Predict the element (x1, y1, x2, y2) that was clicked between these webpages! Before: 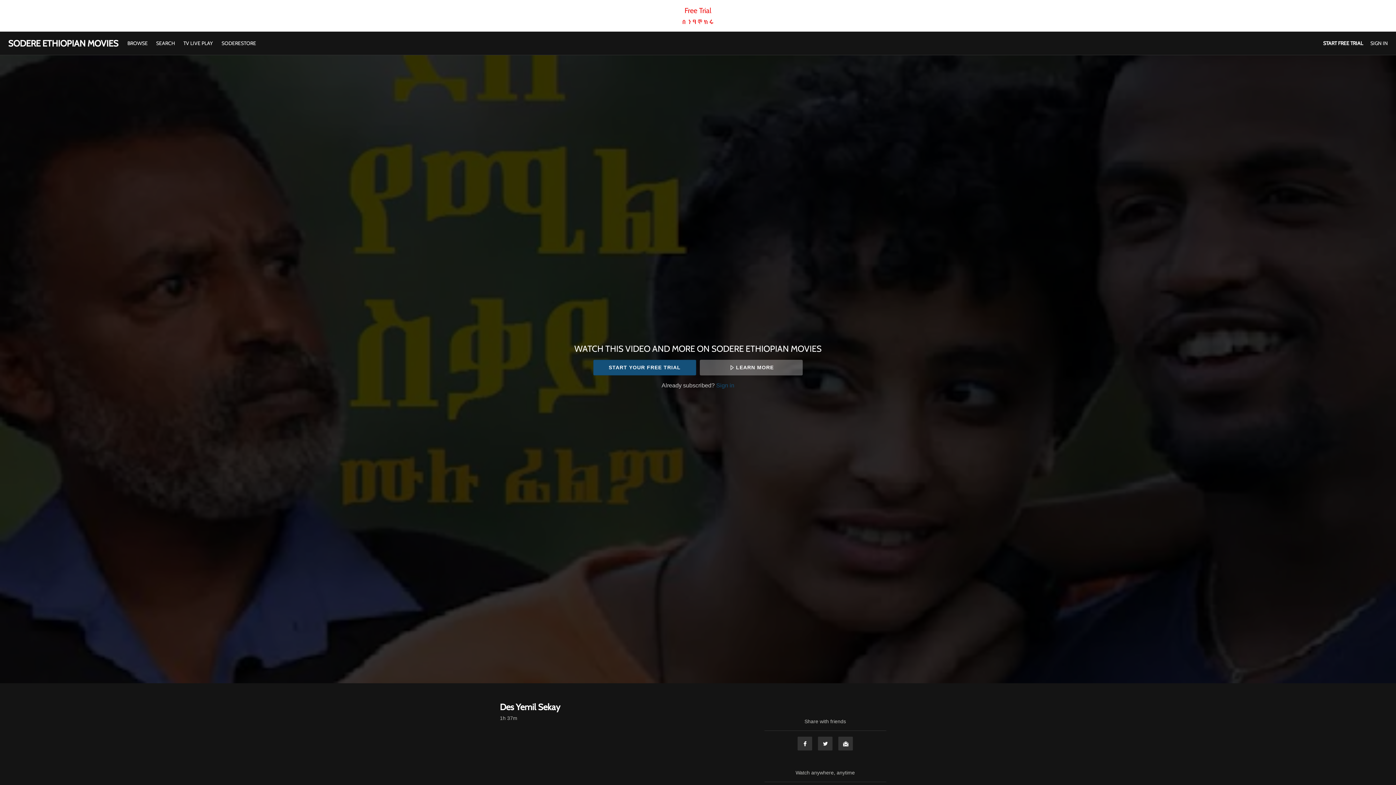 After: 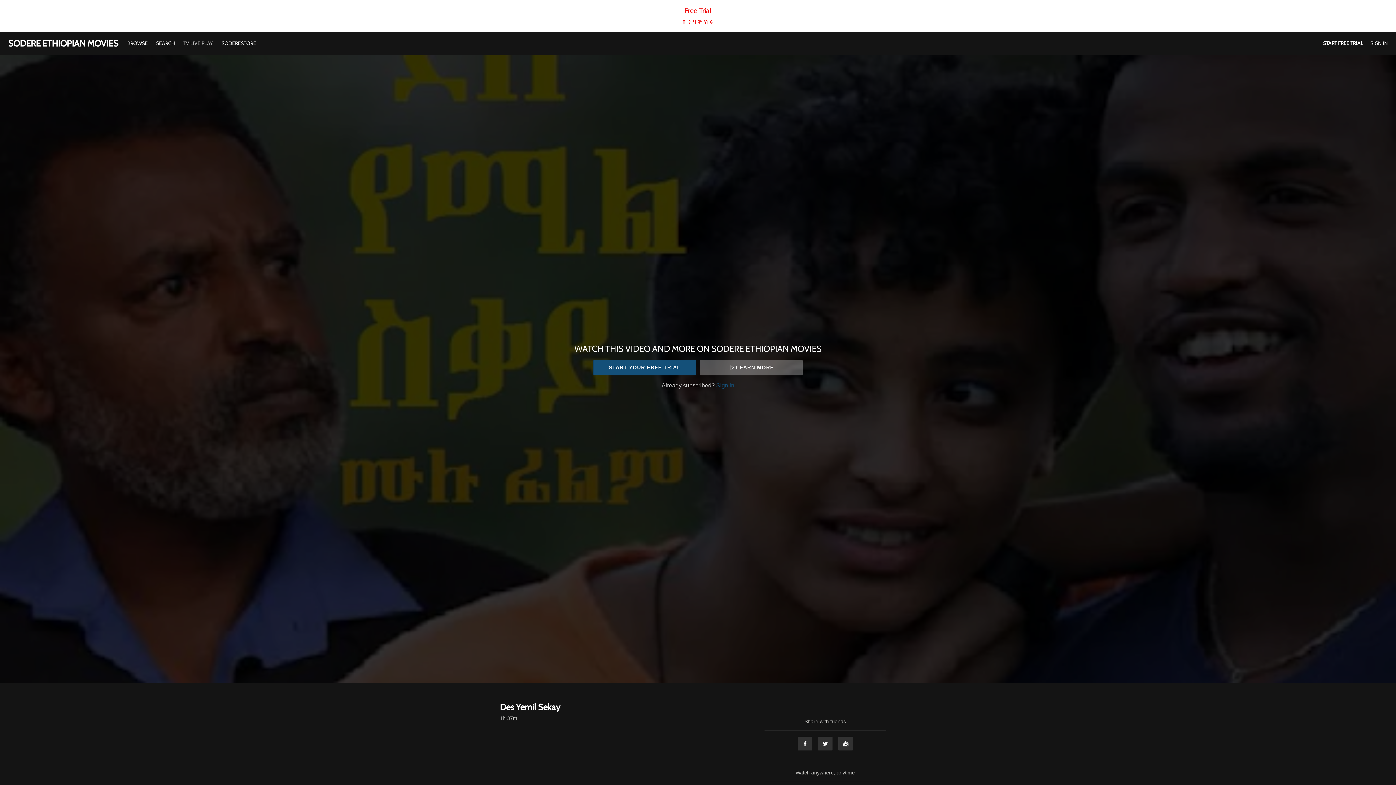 Action: bbox: (179, 40, 216, 46) label: TV LIVE PLAY